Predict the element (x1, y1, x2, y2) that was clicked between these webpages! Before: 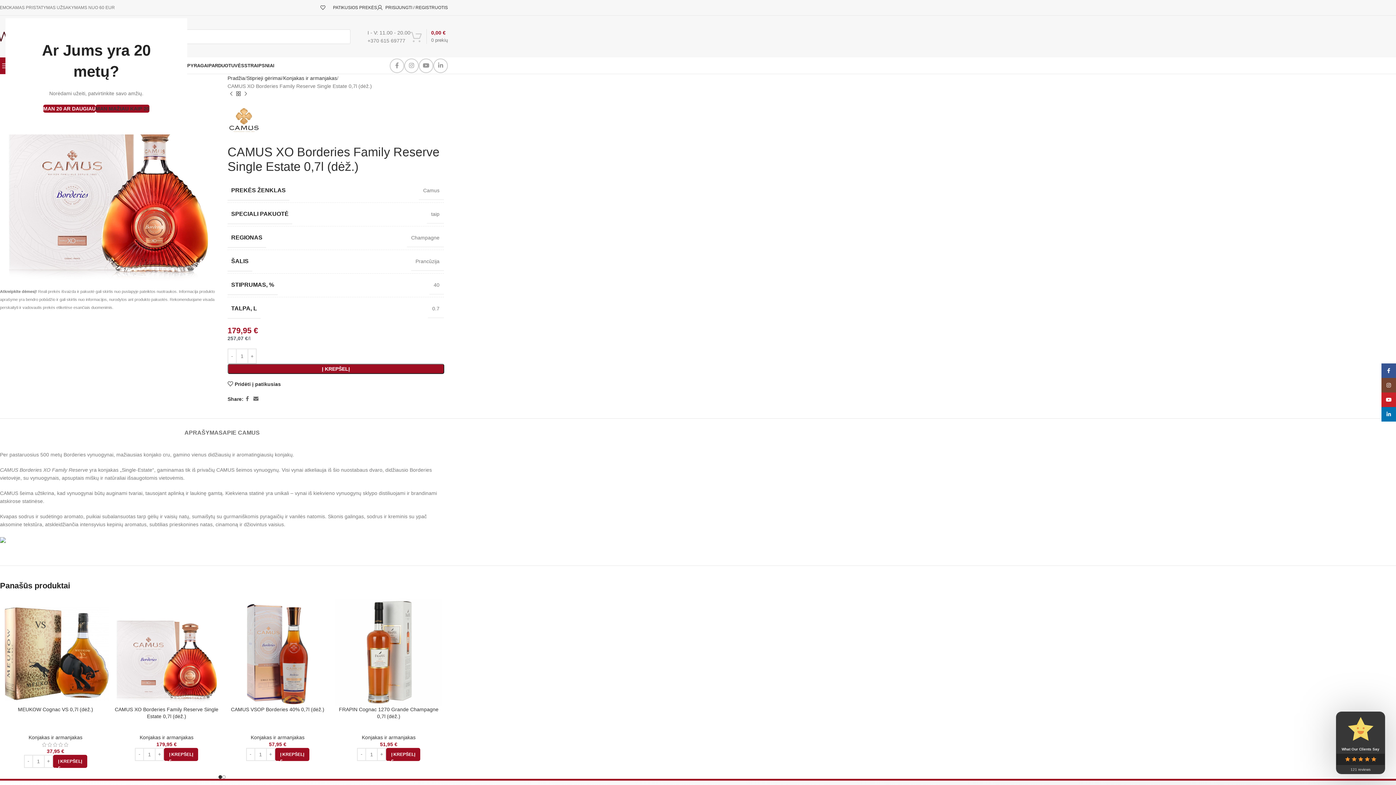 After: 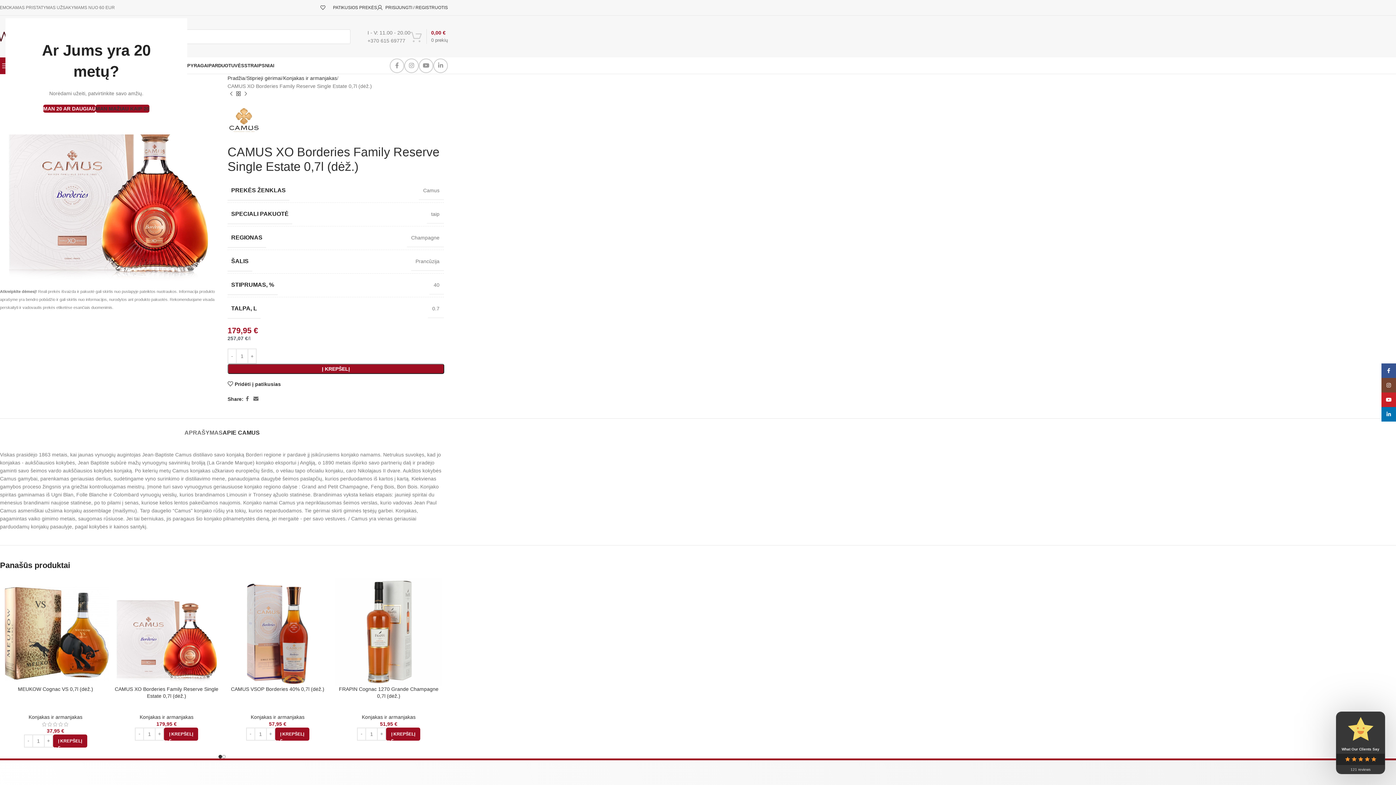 Action: label: APIE CAMUS bbox: (222, 418, 259, 440)